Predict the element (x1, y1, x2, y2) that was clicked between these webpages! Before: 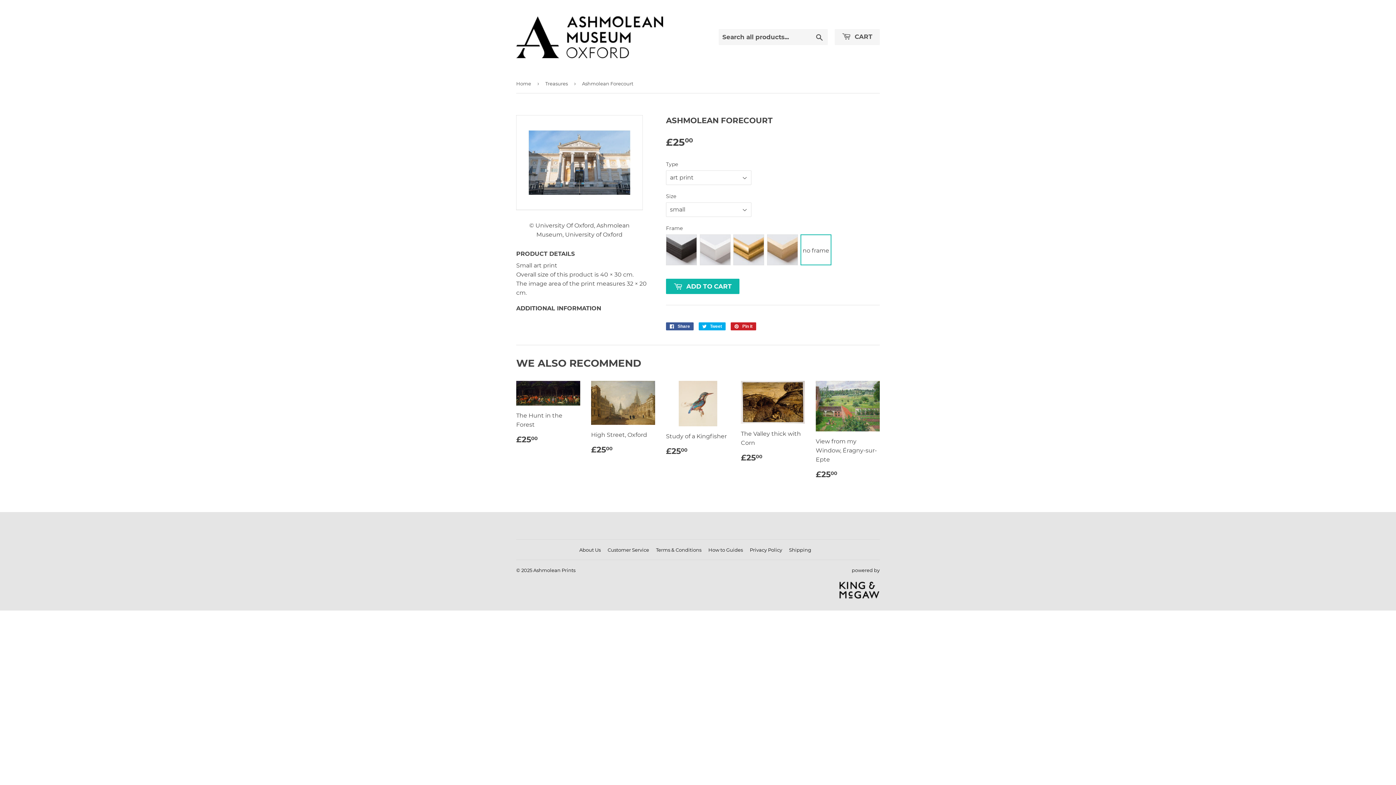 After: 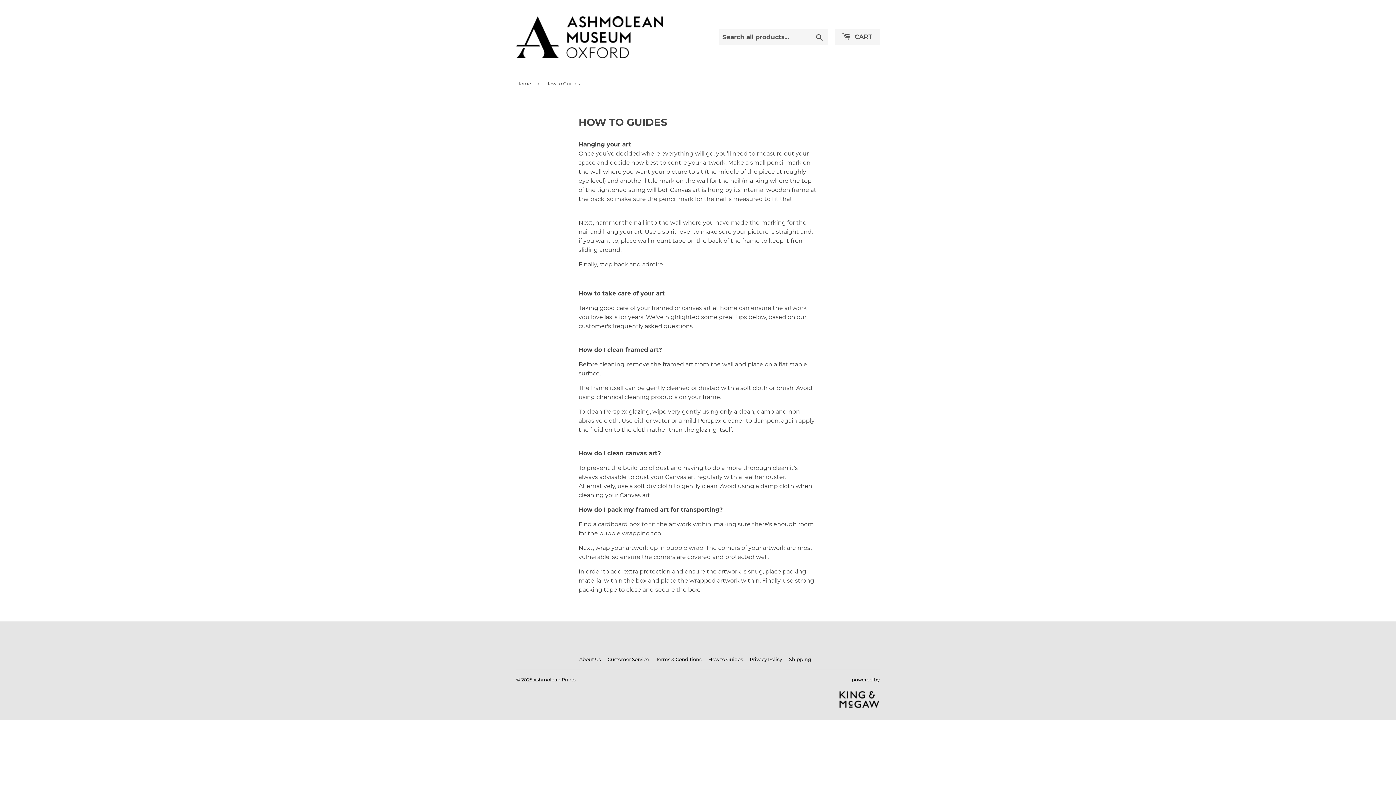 Action: label: How to Guides bbox: (708, 547, 743, 553)